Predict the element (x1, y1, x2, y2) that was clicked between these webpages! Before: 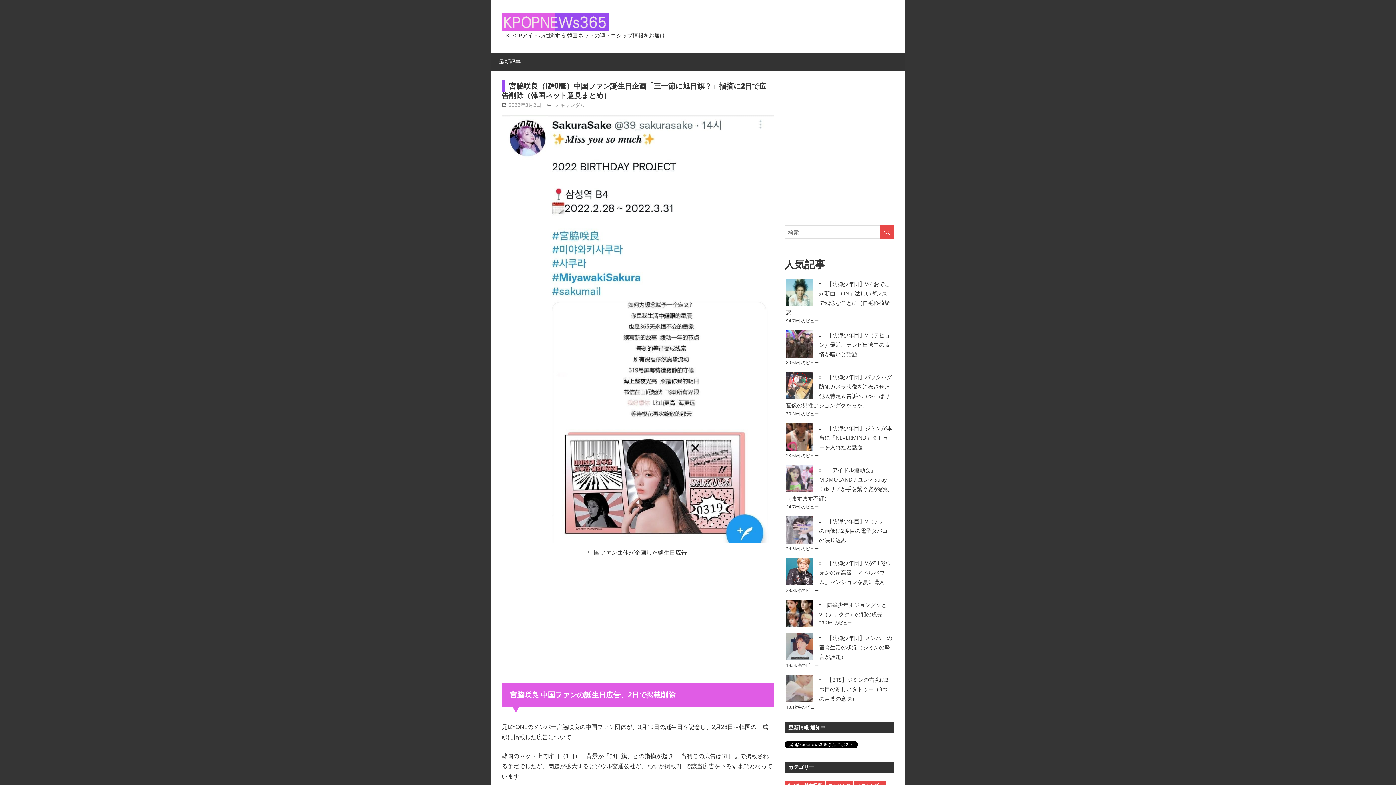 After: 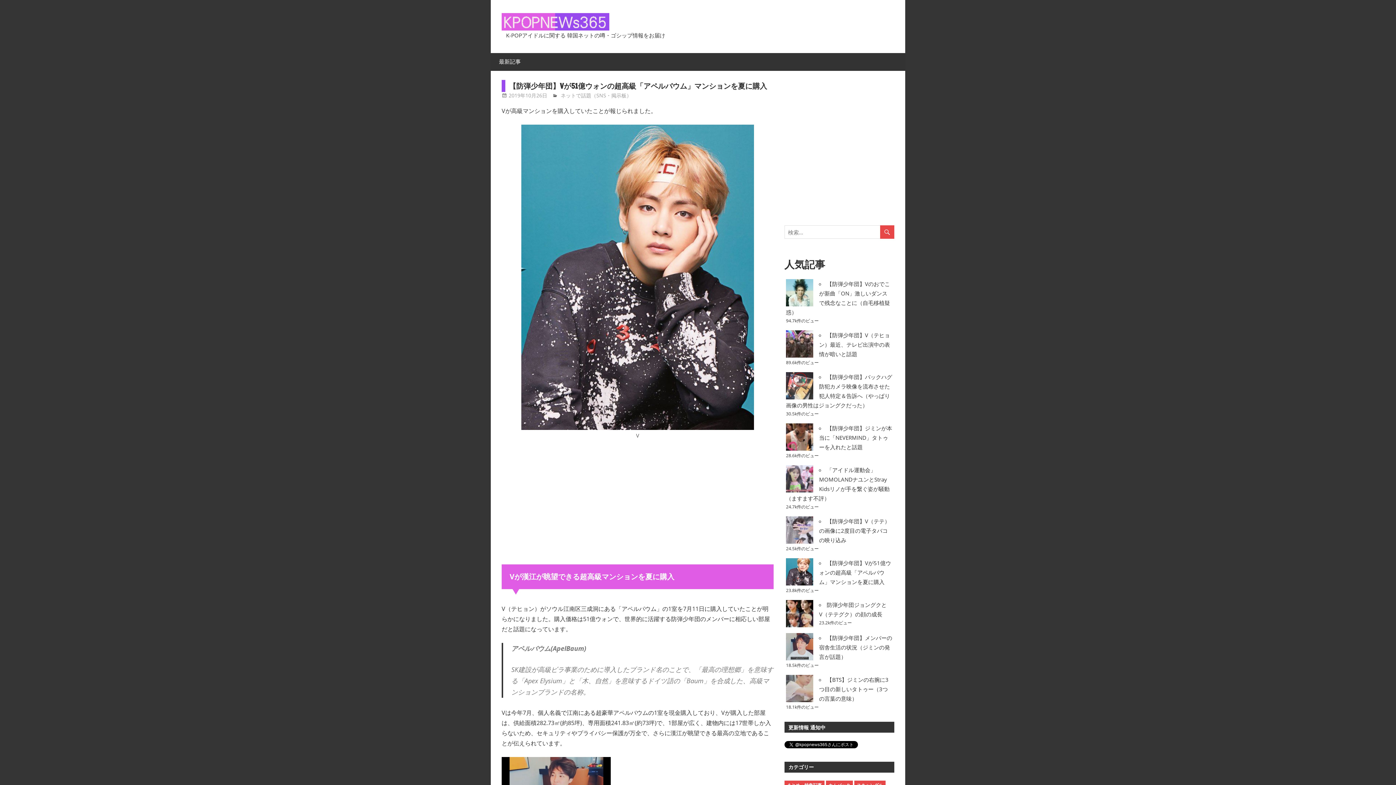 Action: bbox: (819, 559, 891, 585) label: 【防弾少年団】Vが51億ウォンの超高級「アペルバウム」マンションを夏に購入